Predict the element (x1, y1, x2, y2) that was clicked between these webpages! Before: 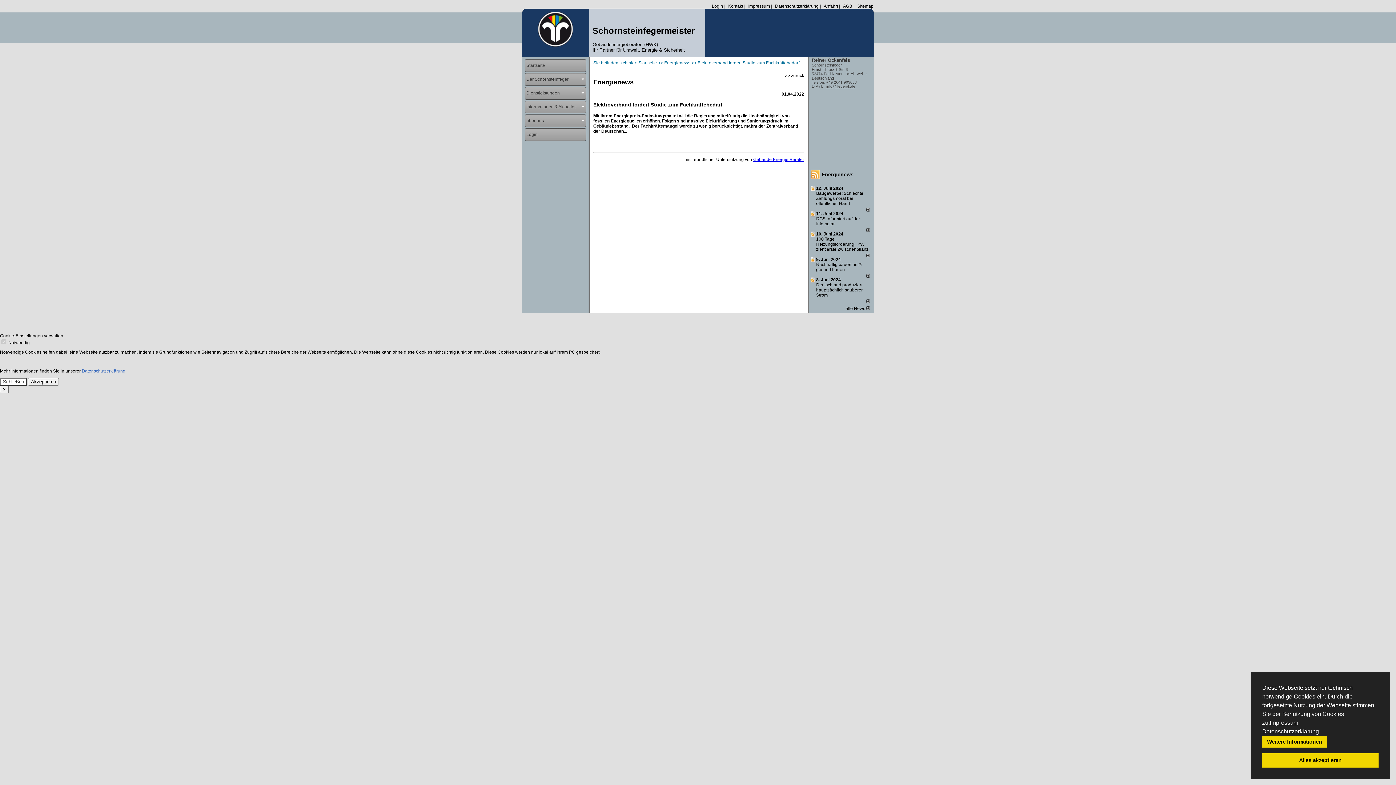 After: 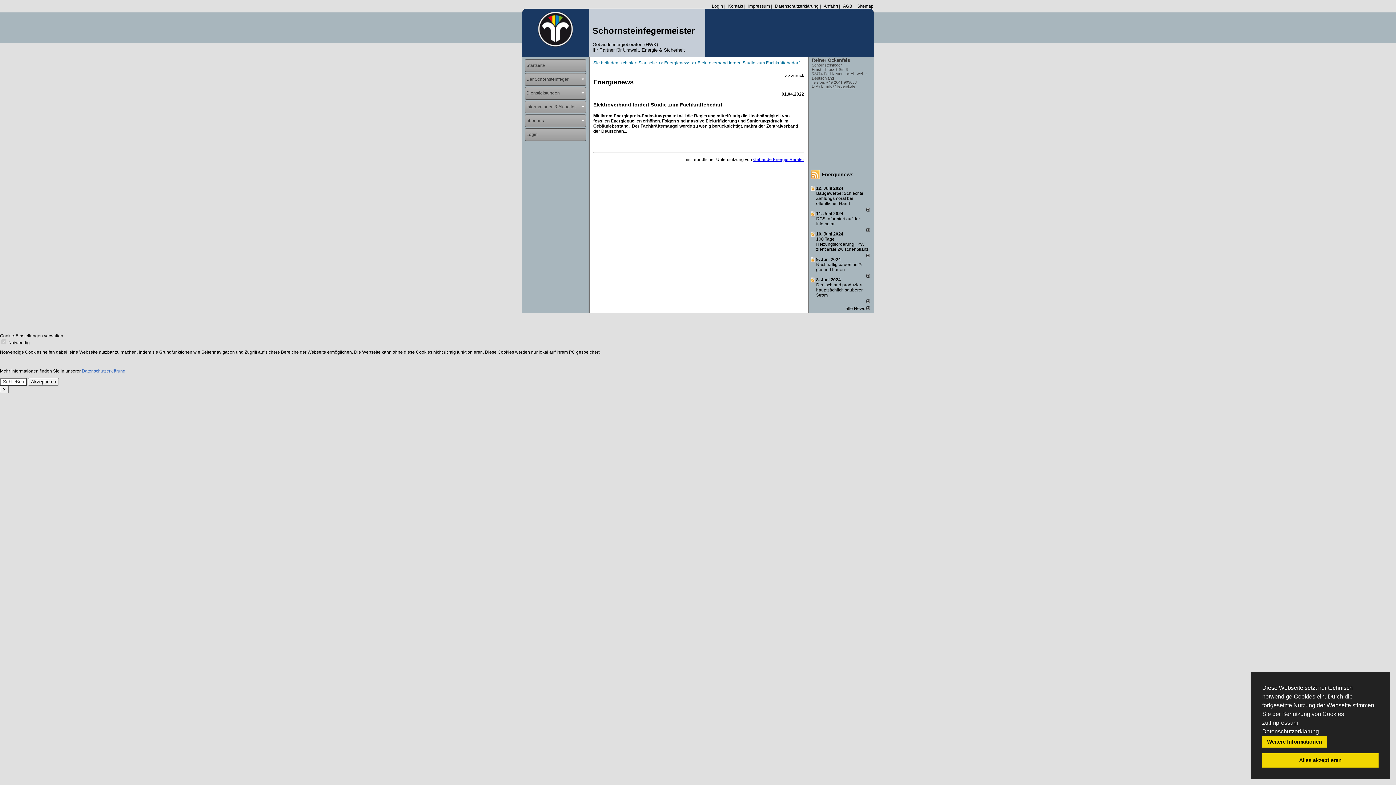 Action: label: Datenschutzerklärung bbox: (81, 368, 125, 373)